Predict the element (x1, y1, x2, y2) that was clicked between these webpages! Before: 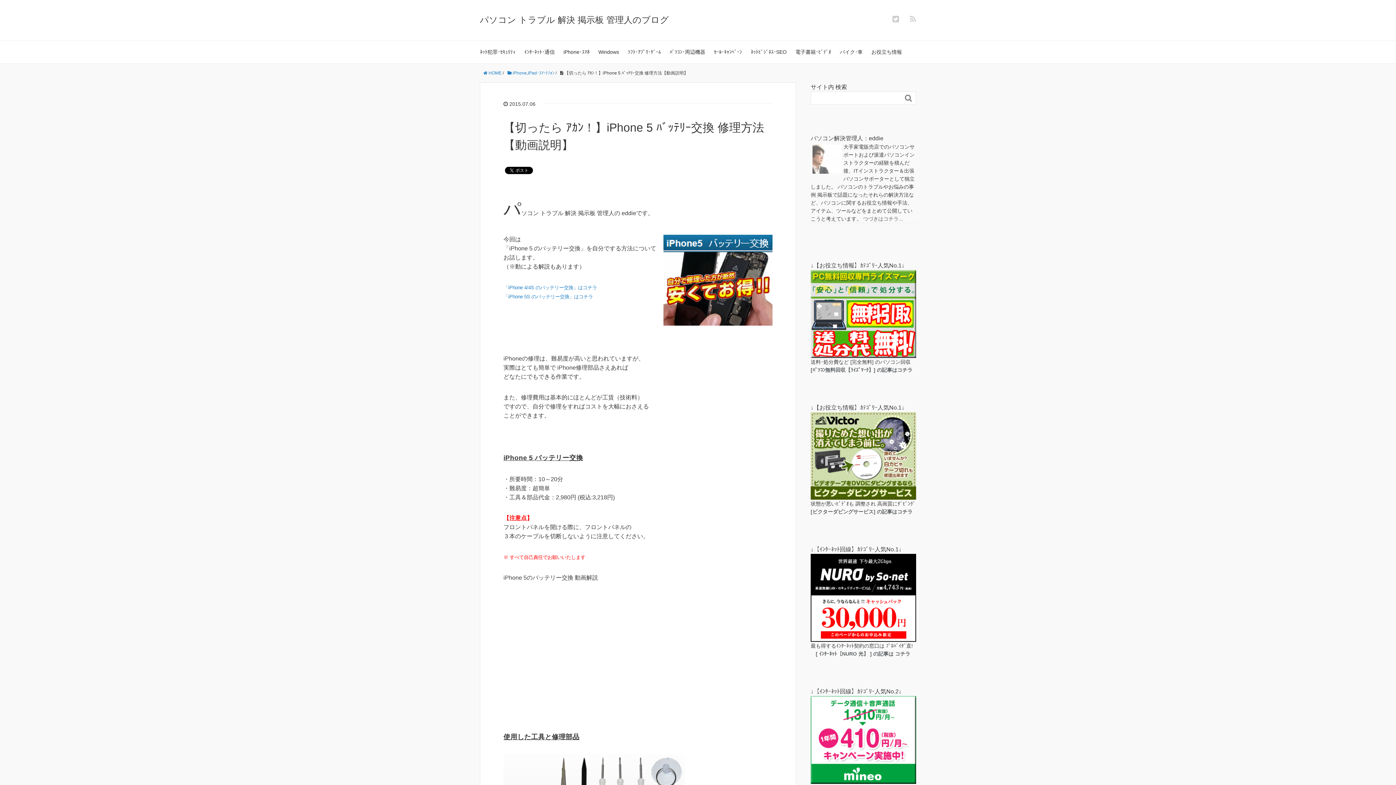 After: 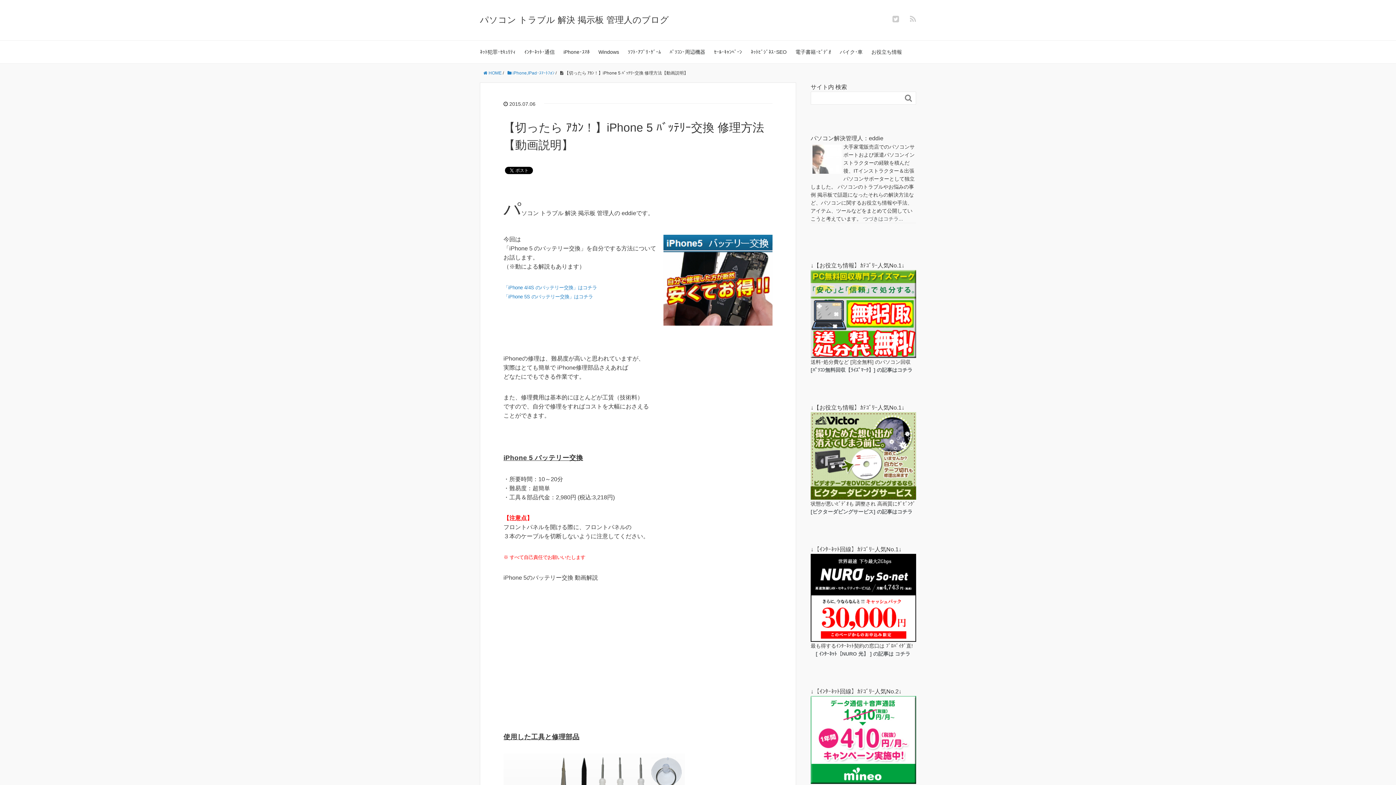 Action: bbox: (810, 310, 916, 316)